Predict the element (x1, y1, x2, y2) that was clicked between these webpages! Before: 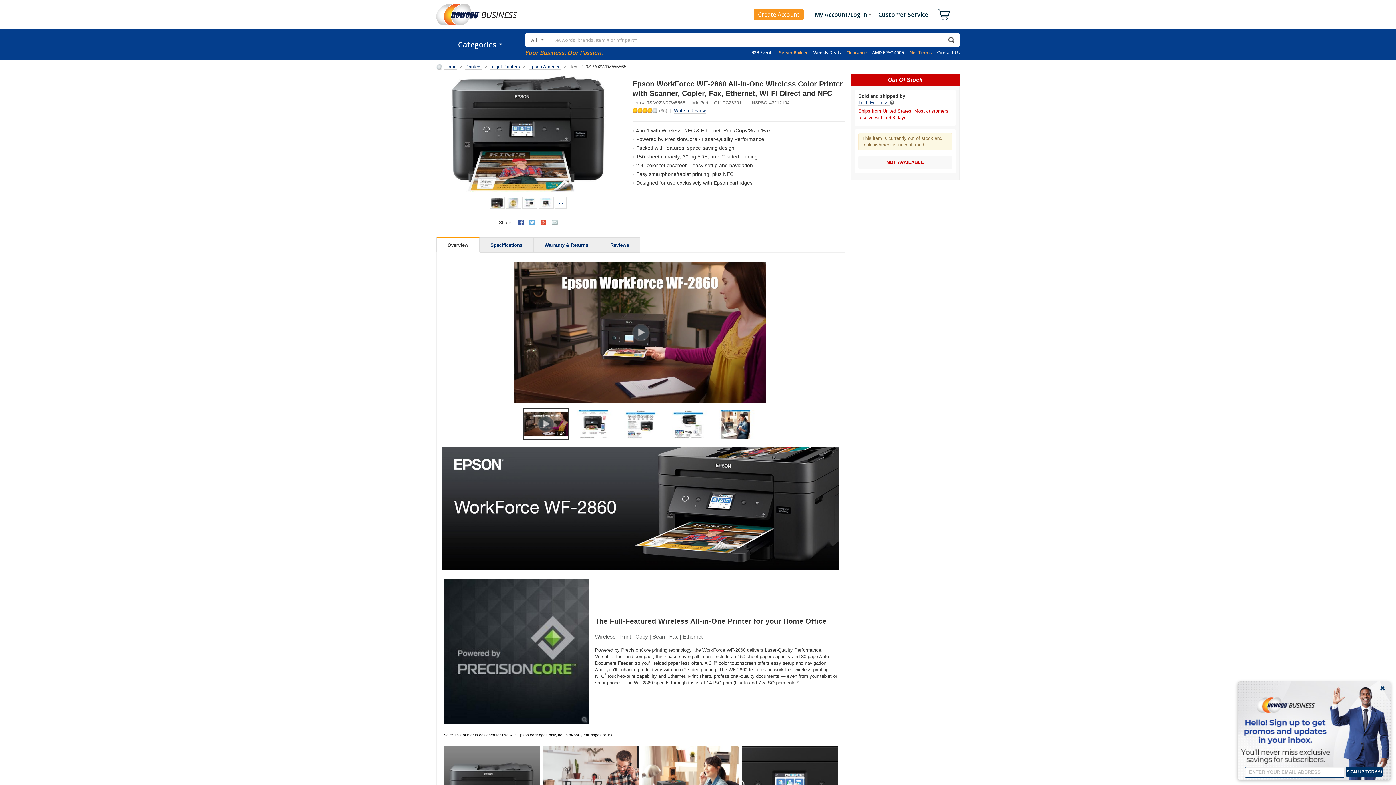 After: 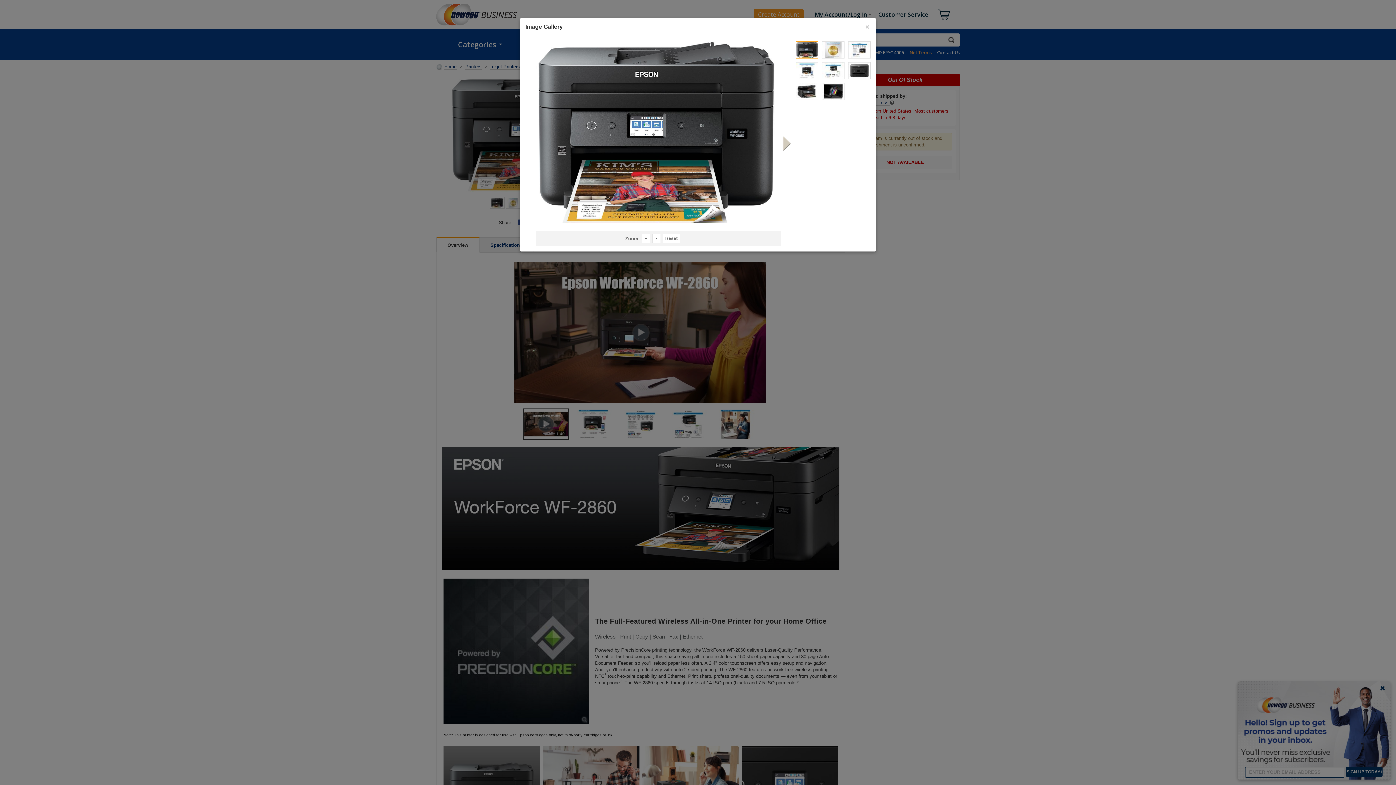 Action: label: ... bbox: (555, 197, 566, 208)